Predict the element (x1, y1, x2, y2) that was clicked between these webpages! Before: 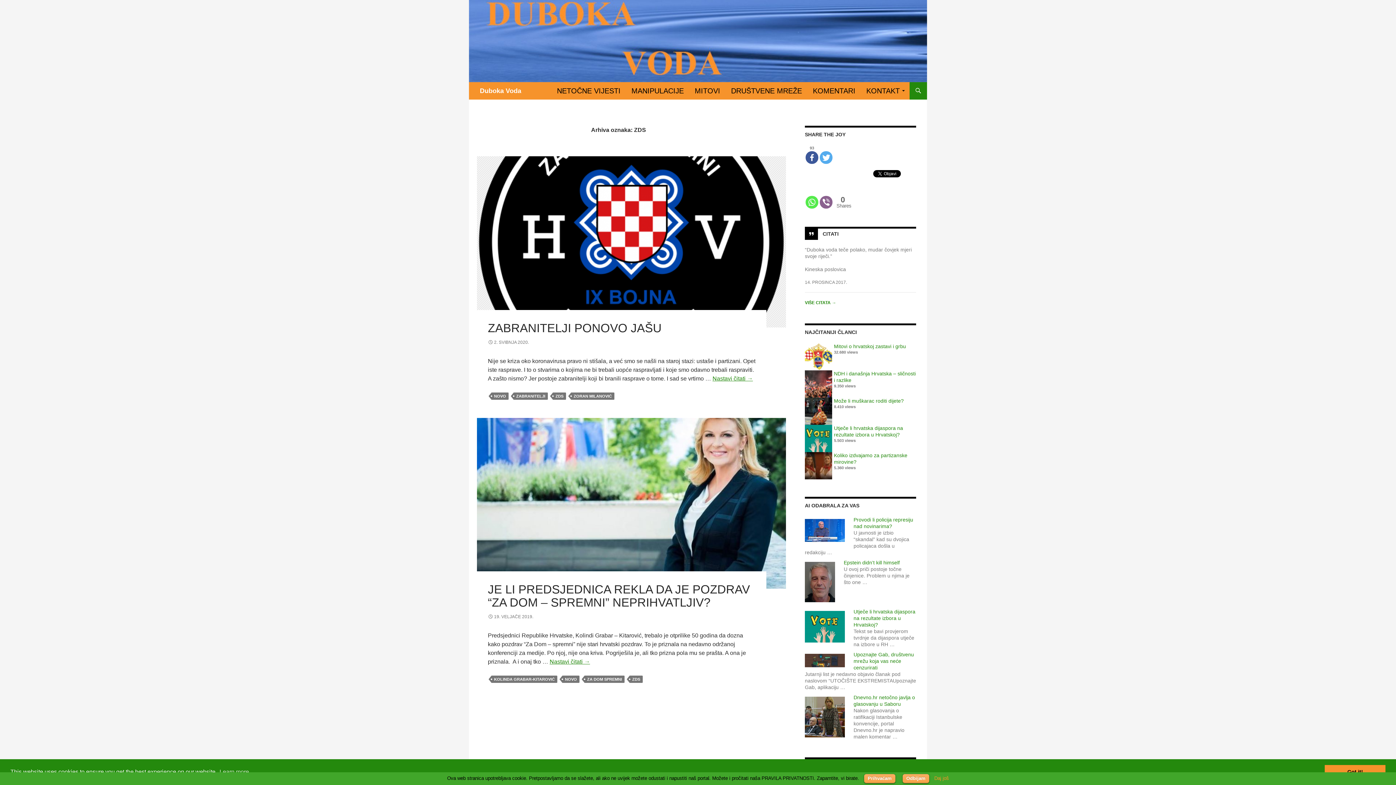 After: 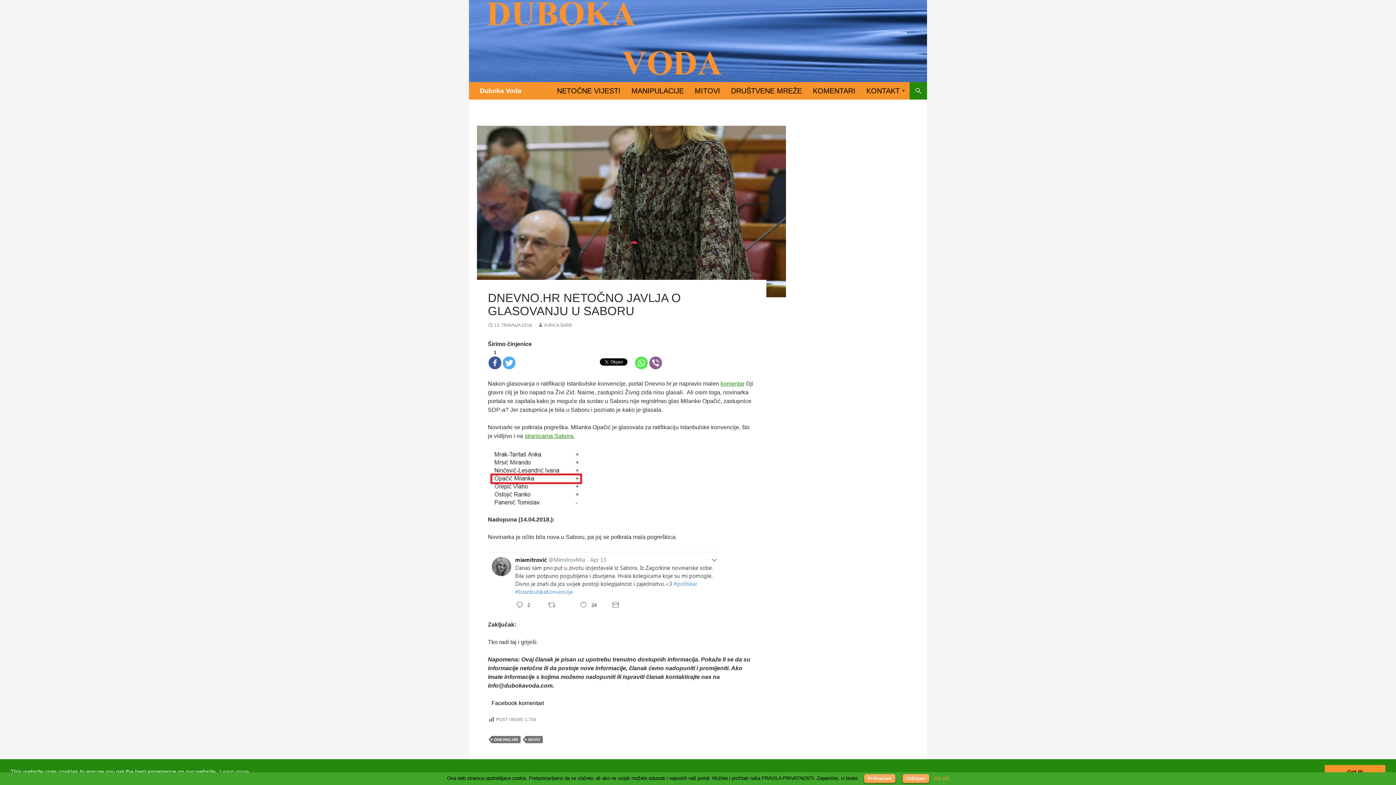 Action: bbox: (853, 694, 915, 707) label: Dnevno.hr netočno javlja o glasovanju u Saboru